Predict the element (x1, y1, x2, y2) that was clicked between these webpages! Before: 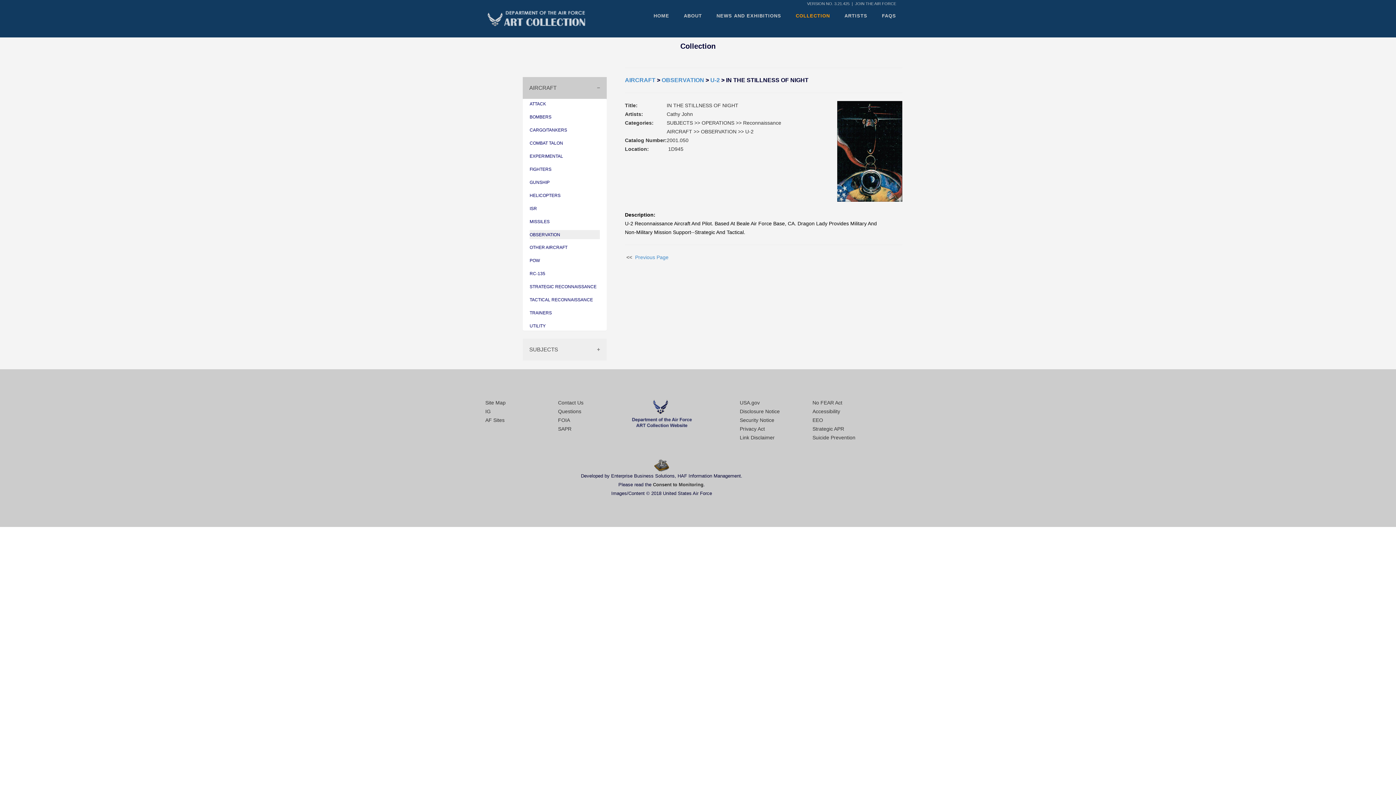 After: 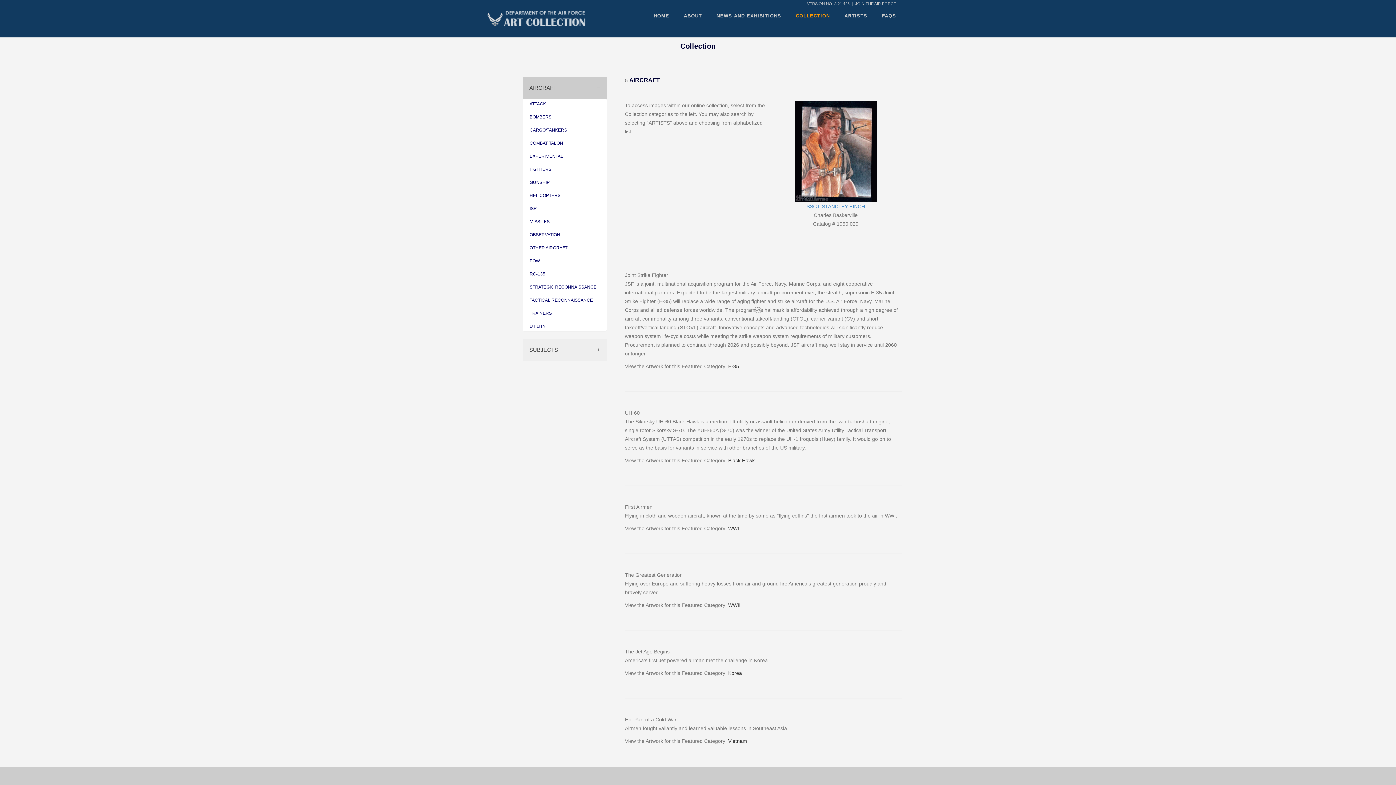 Action: bbox: (625, 77, 655, 83) label: AIRCRAFT